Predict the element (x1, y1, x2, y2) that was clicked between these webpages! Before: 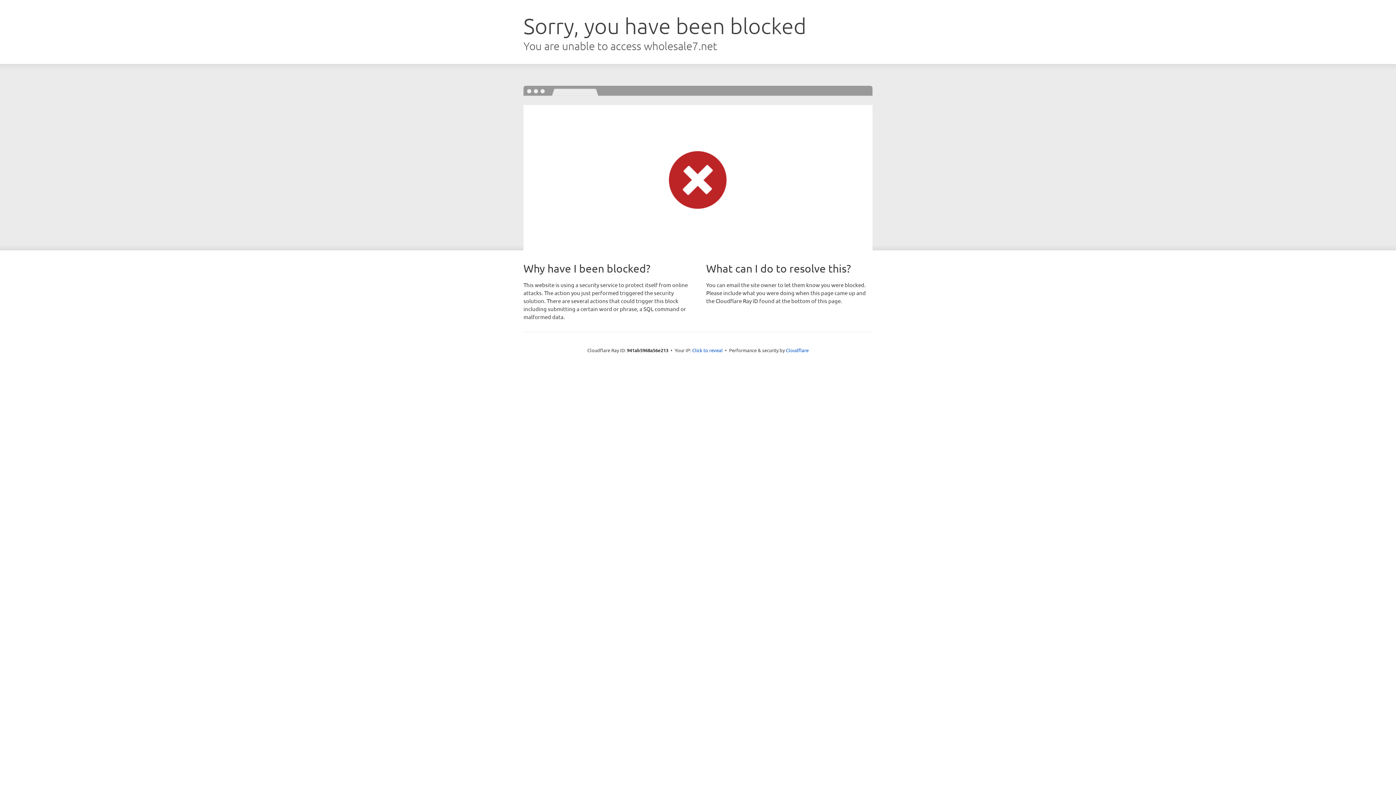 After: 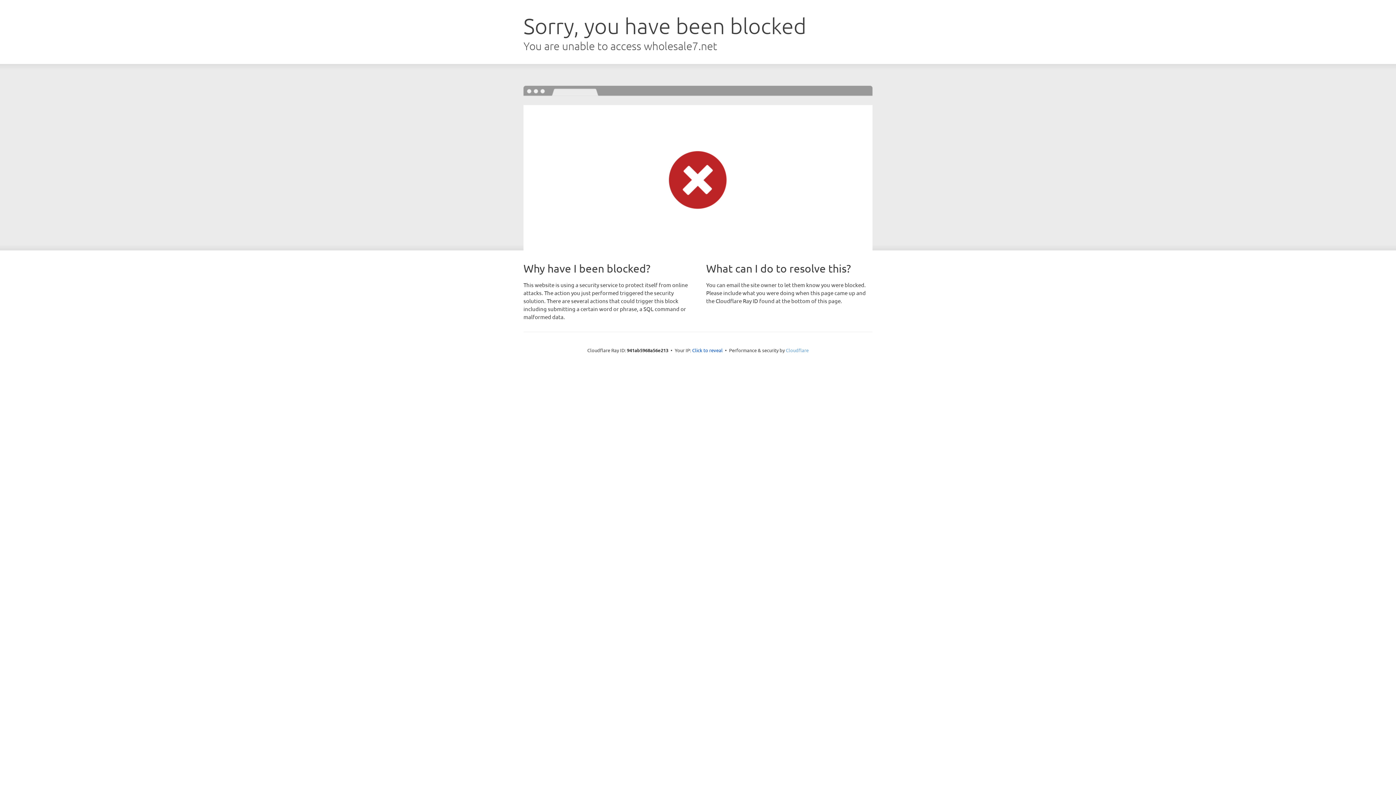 Action: bbox: (786, 347, 808, 353) label: Cloudflare